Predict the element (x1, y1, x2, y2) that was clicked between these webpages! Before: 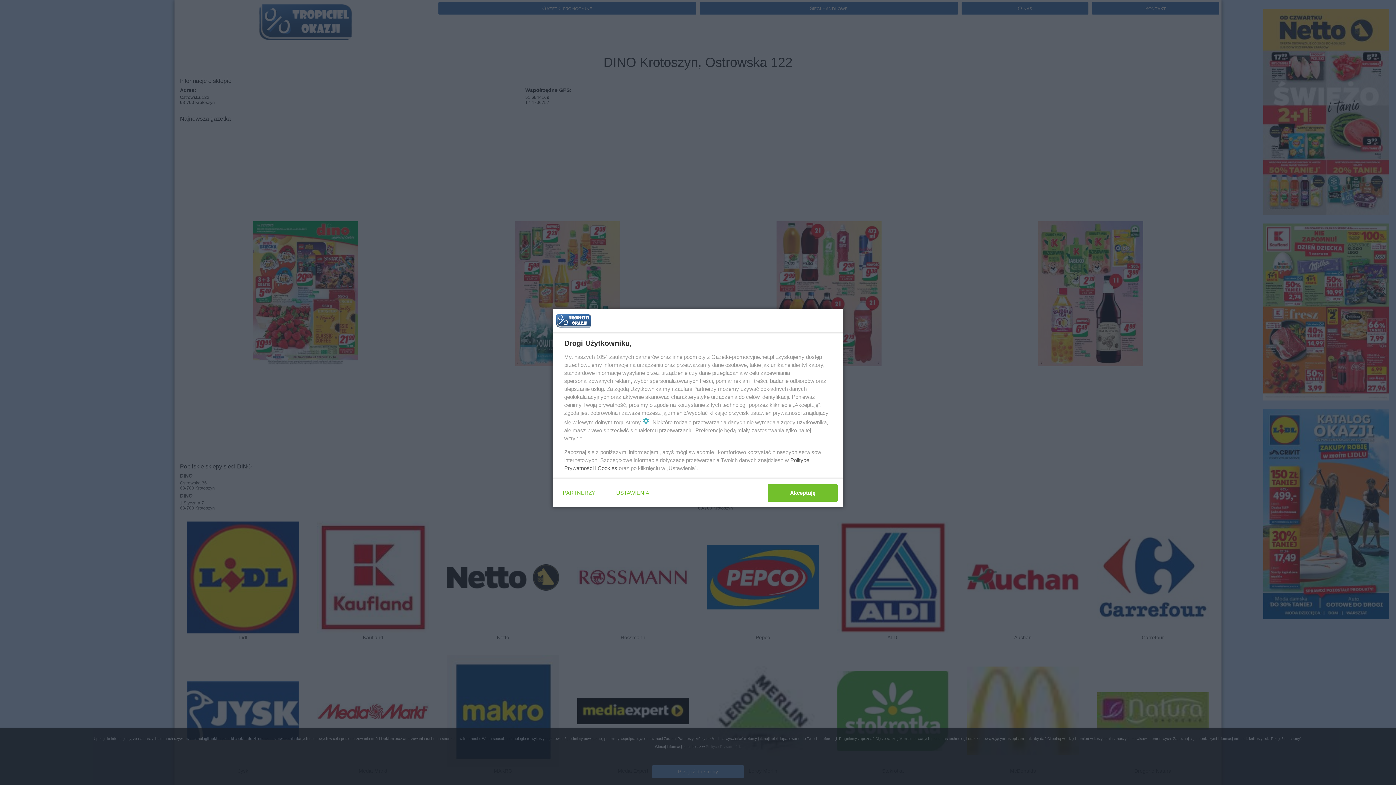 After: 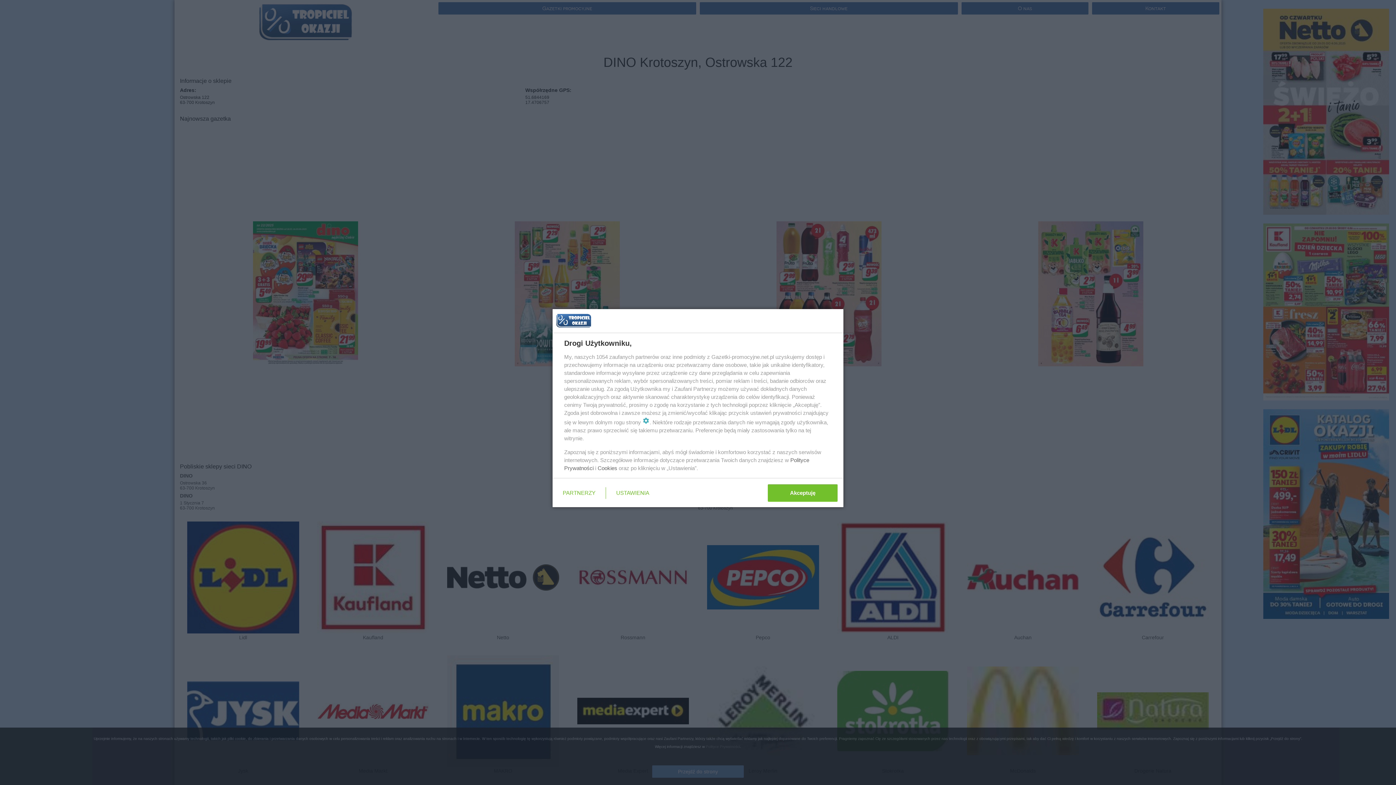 Action: label: Cookies bbox: (597, 465, 617, 471)